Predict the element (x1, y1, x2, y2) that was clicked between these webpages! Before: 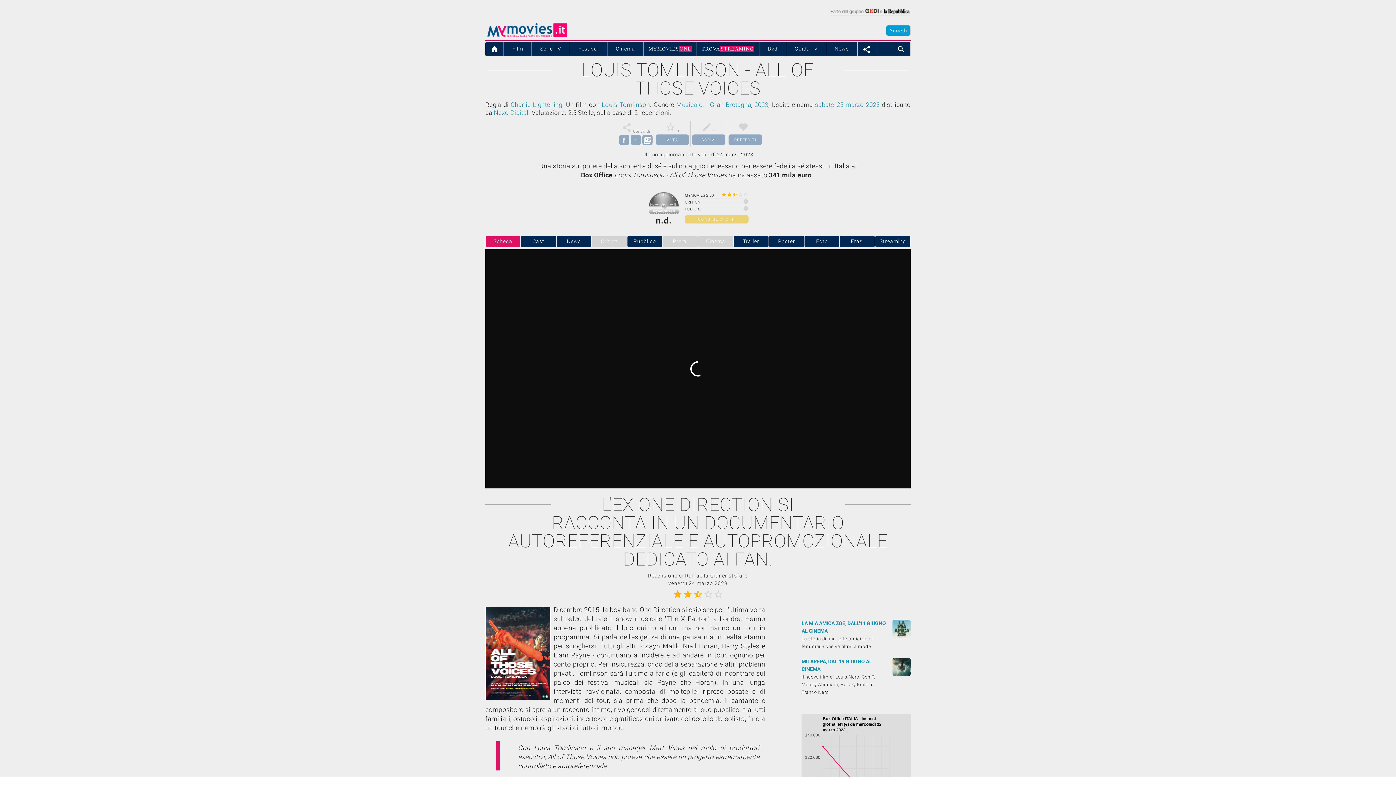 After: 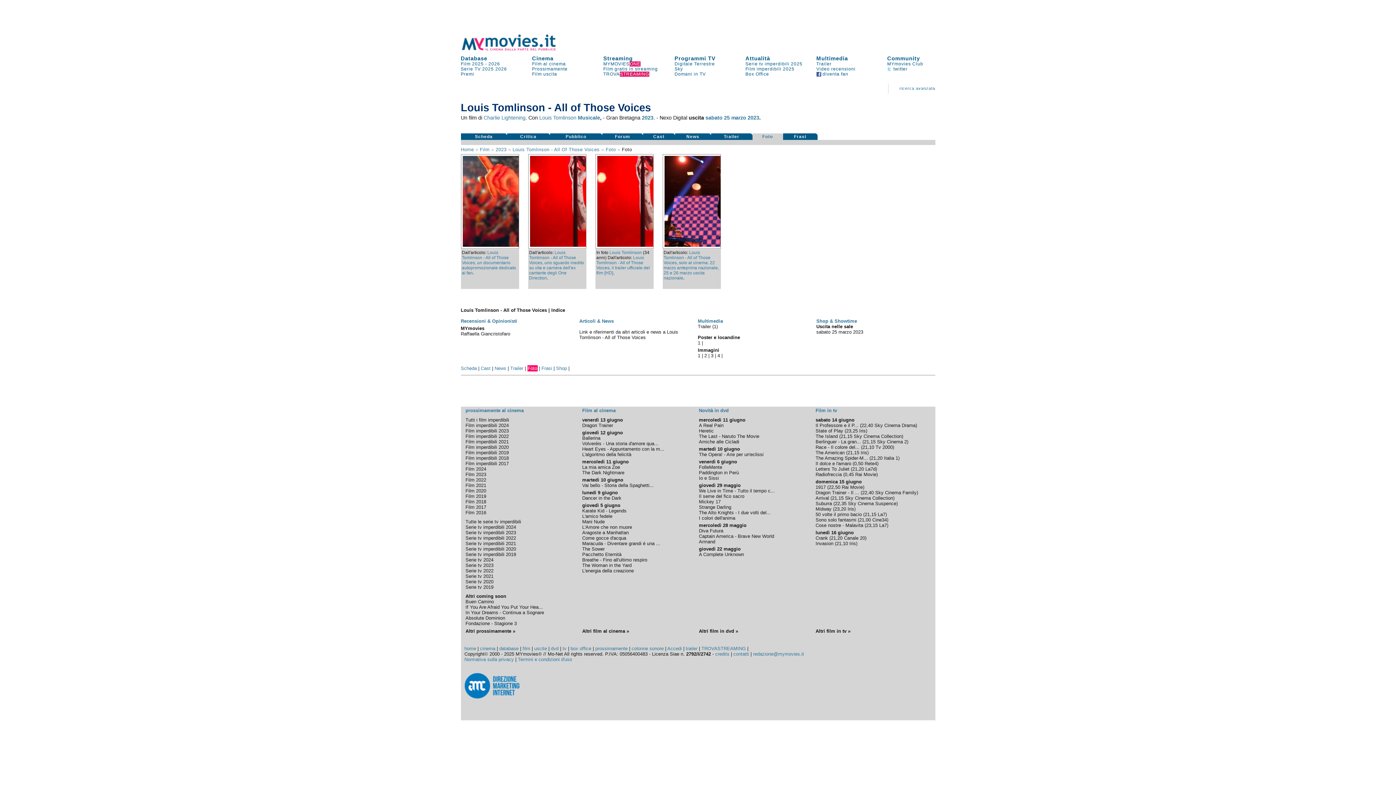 Action: bbox: (804, 236, 839, 247) label: Foto